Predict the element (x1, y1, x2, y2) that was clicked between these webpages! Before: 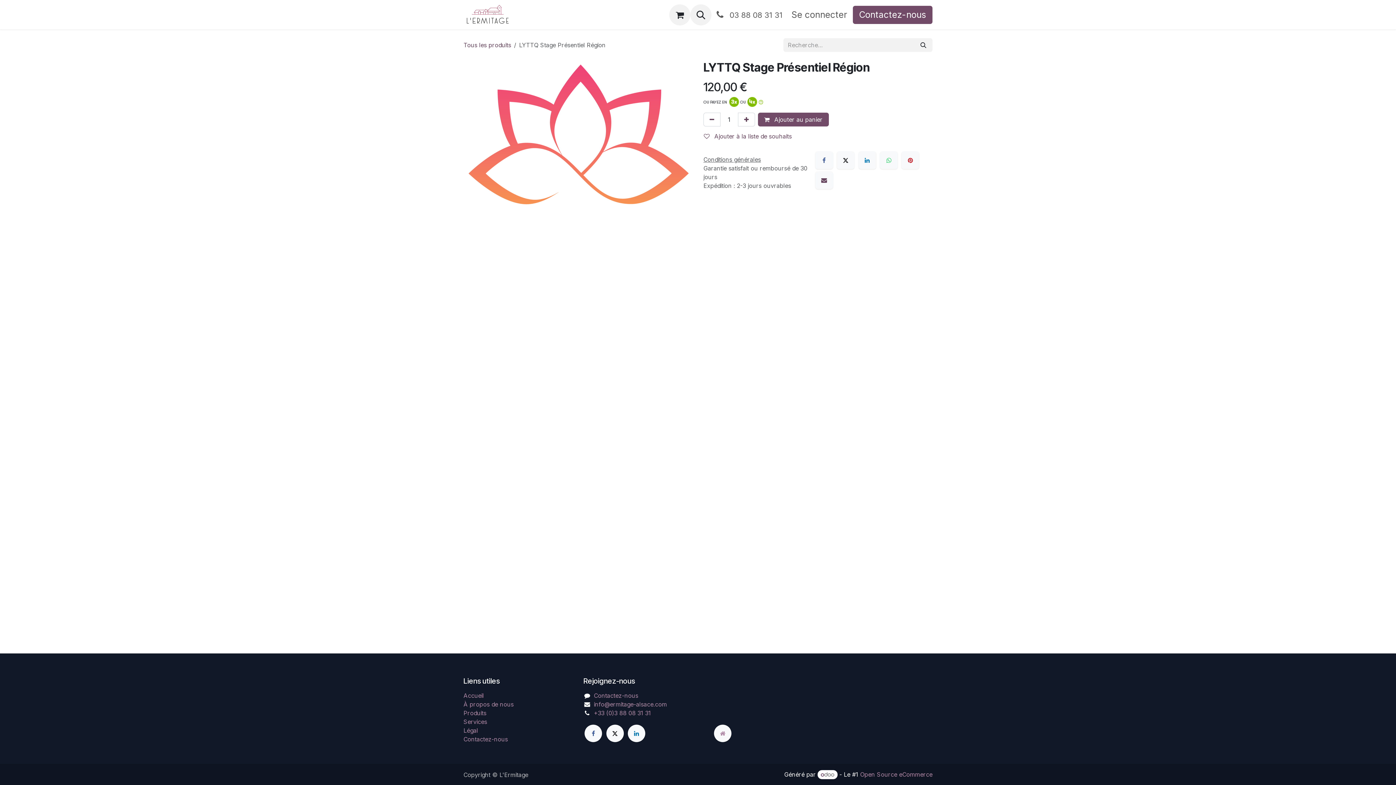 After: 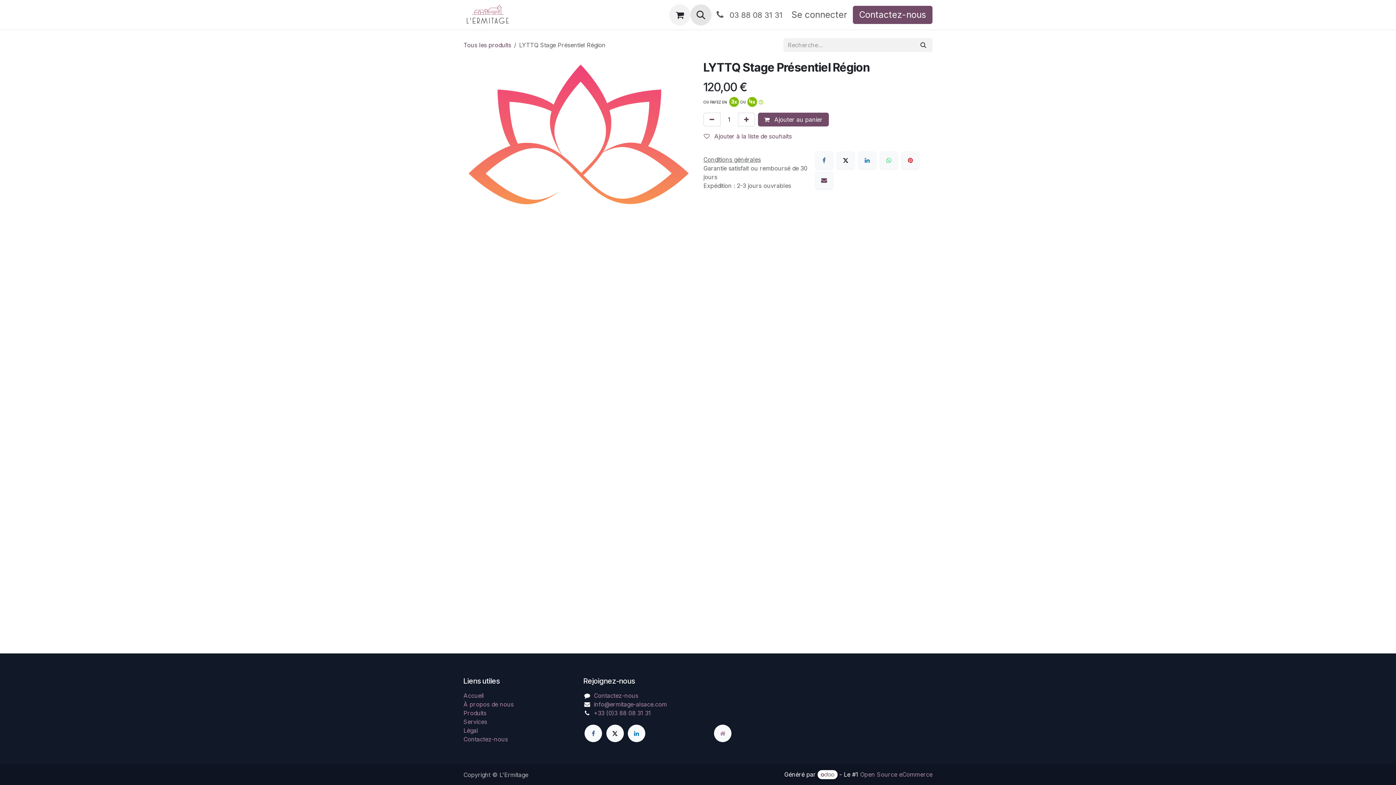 Action: bbox: (690, 4, 711, 25)